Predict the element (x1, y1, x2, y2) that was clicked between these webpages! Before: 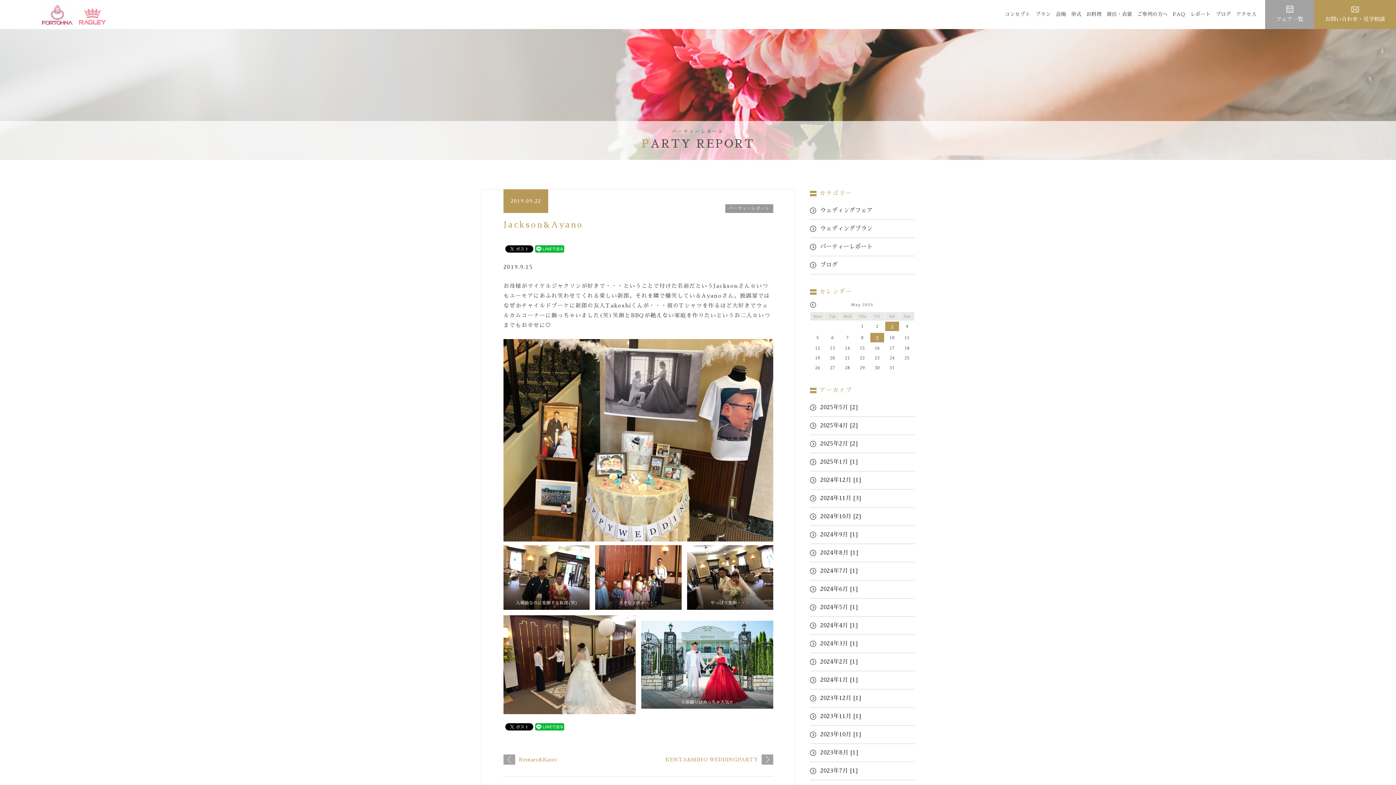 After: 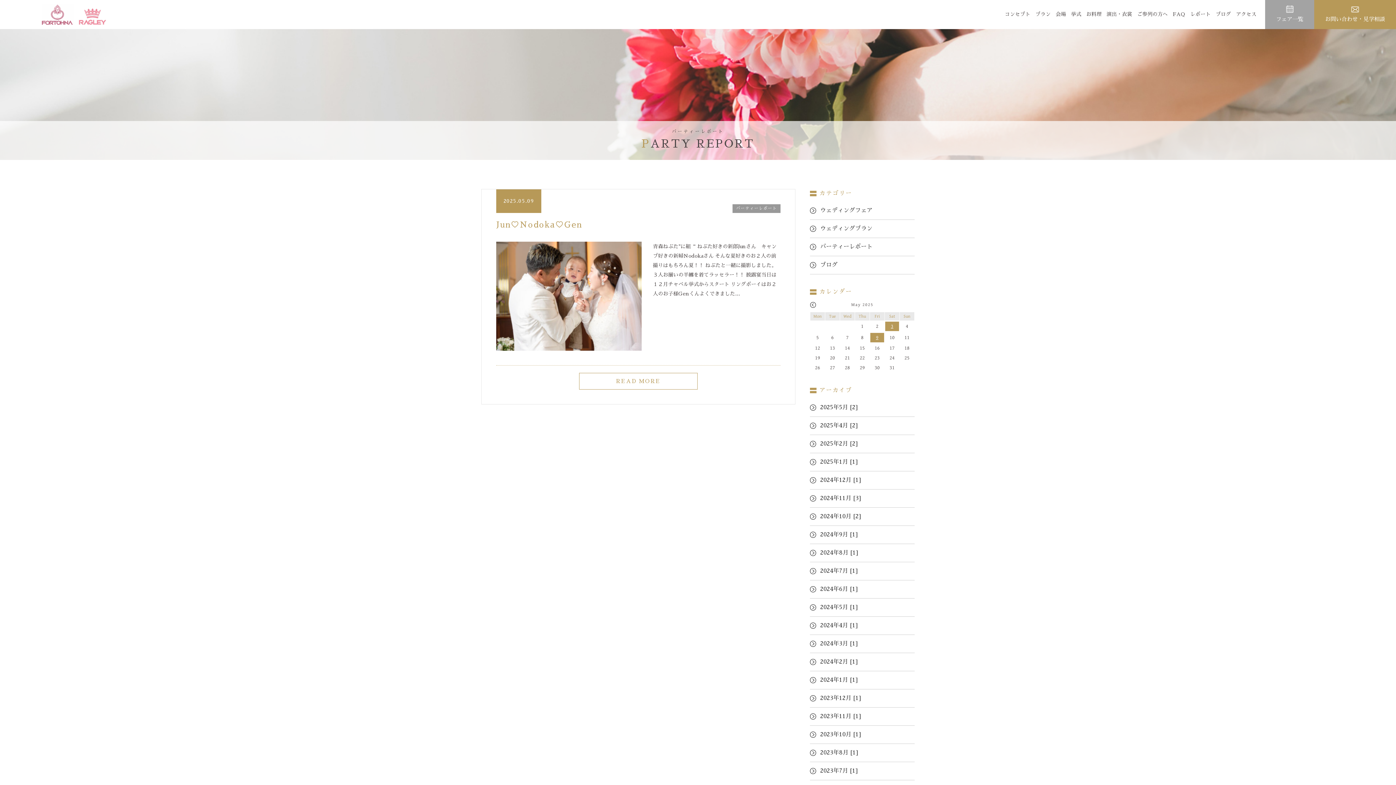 Action: bbox: (870, 333, 884, 342) label: 9